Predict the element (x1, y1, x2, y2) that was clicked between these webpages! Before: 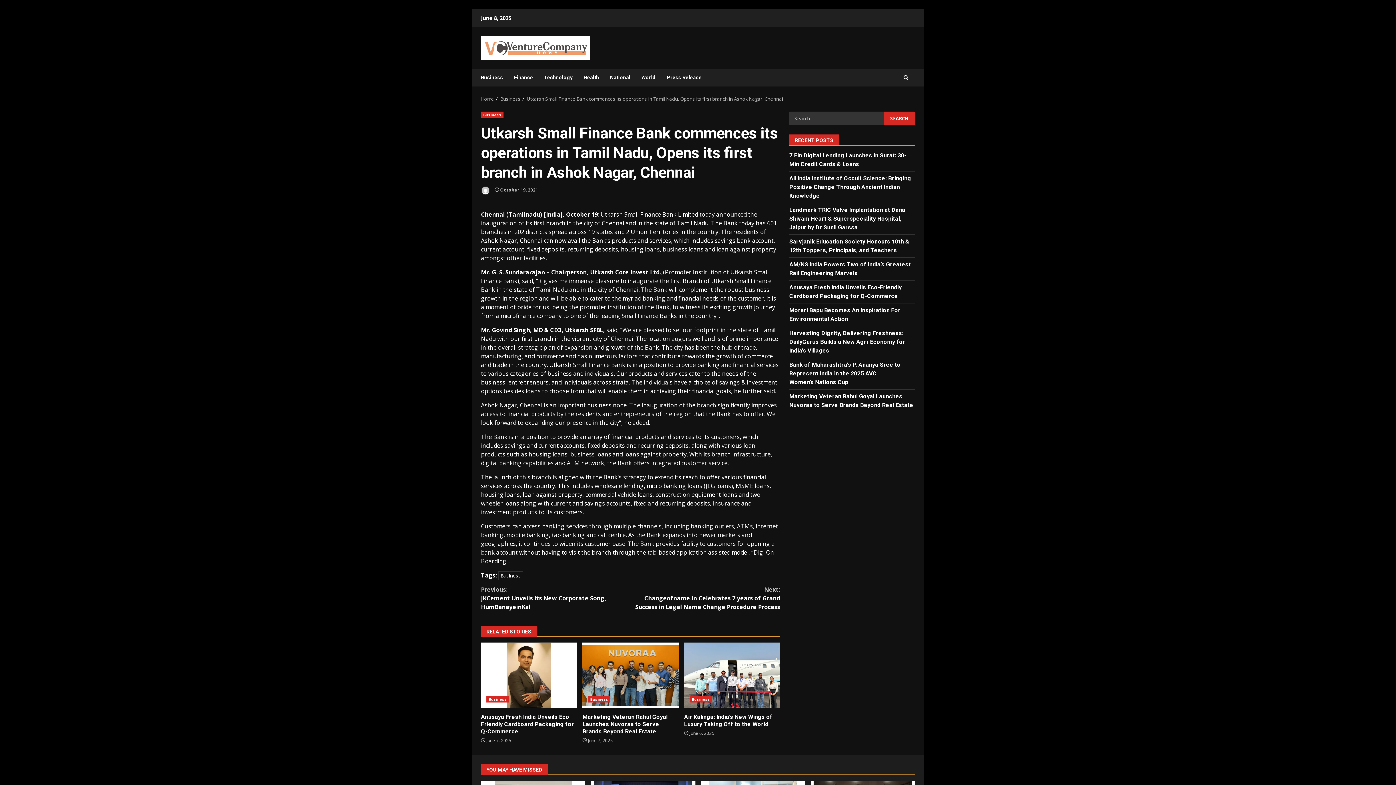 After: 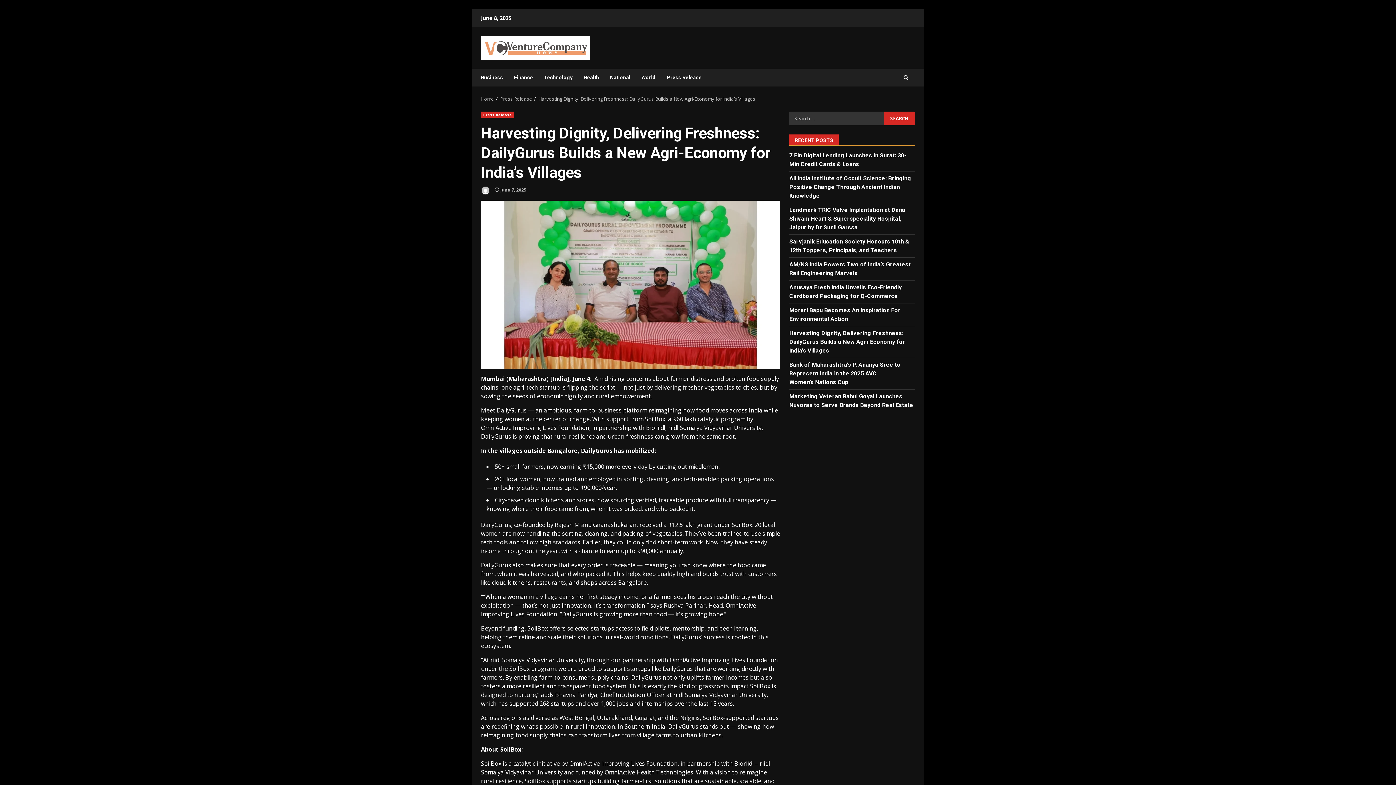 Action: bbox: (789, 329, 905, 354) label: Harvesting Dignity, Delivering Freshness: DailyGurus Builds a New Agri-Economy for India’s Villages